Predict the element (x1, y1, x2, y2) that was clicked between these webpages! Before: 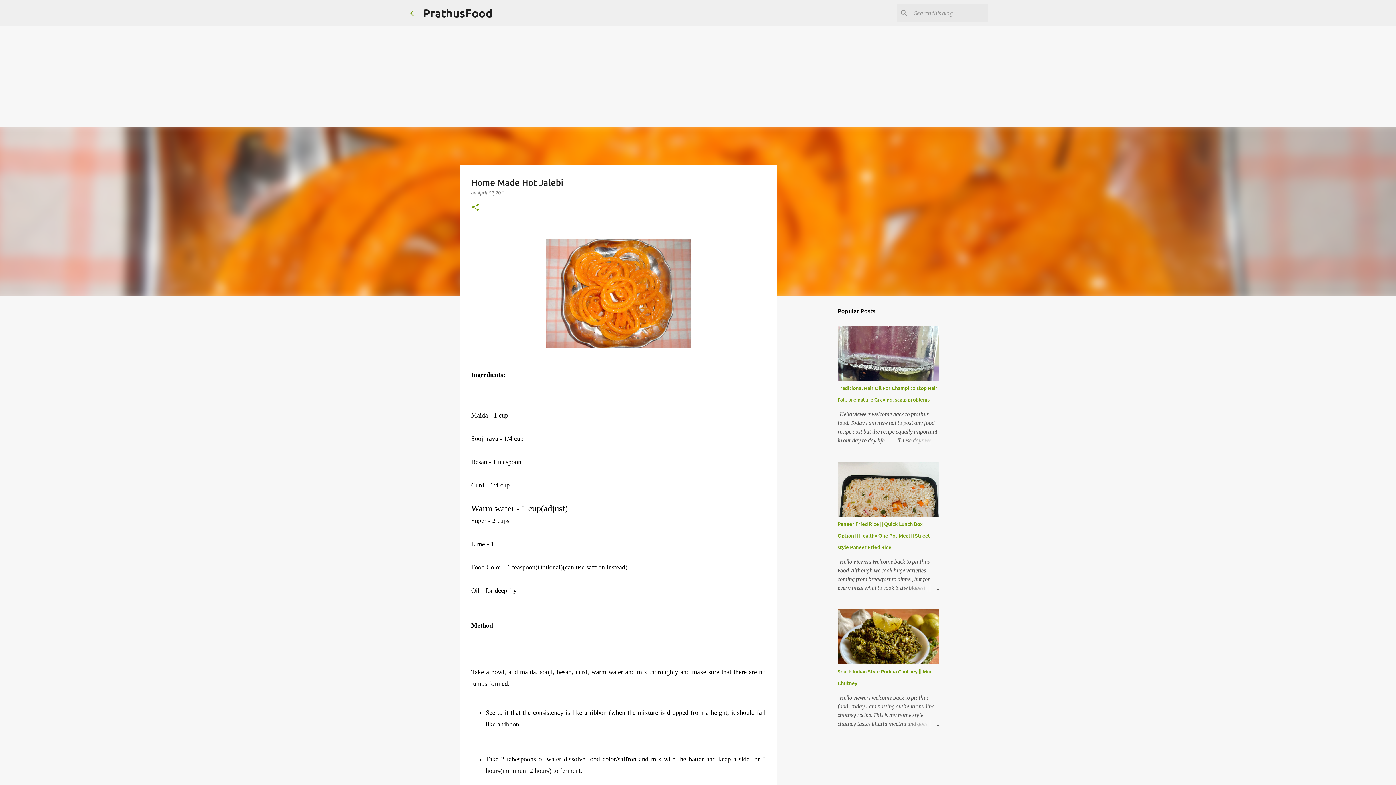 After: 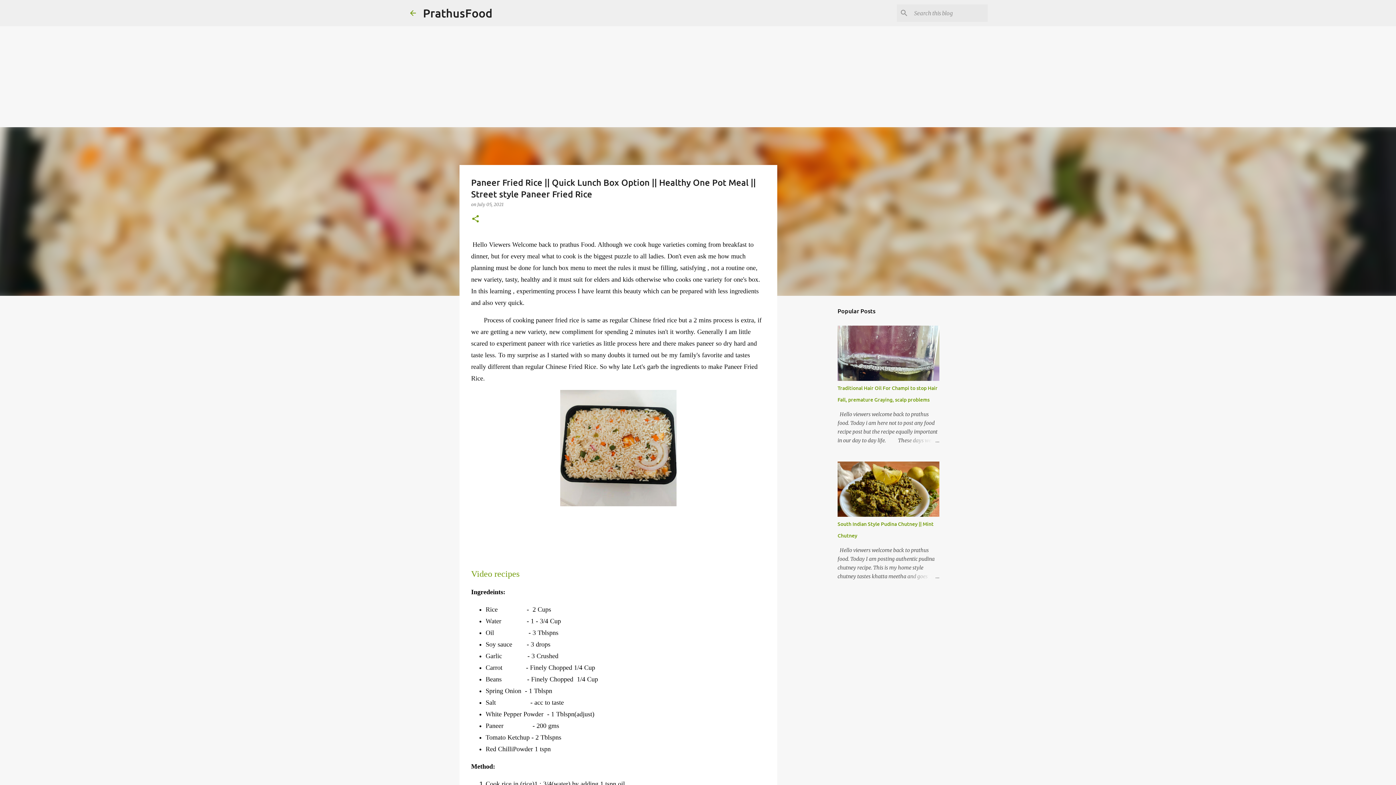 Action: label: Paneer Fried Rice || Quick Lunch Box Option || Healthy One Pot Meal || Street style Paneer Fried Rice bbox: (837, 520, 930, 550)